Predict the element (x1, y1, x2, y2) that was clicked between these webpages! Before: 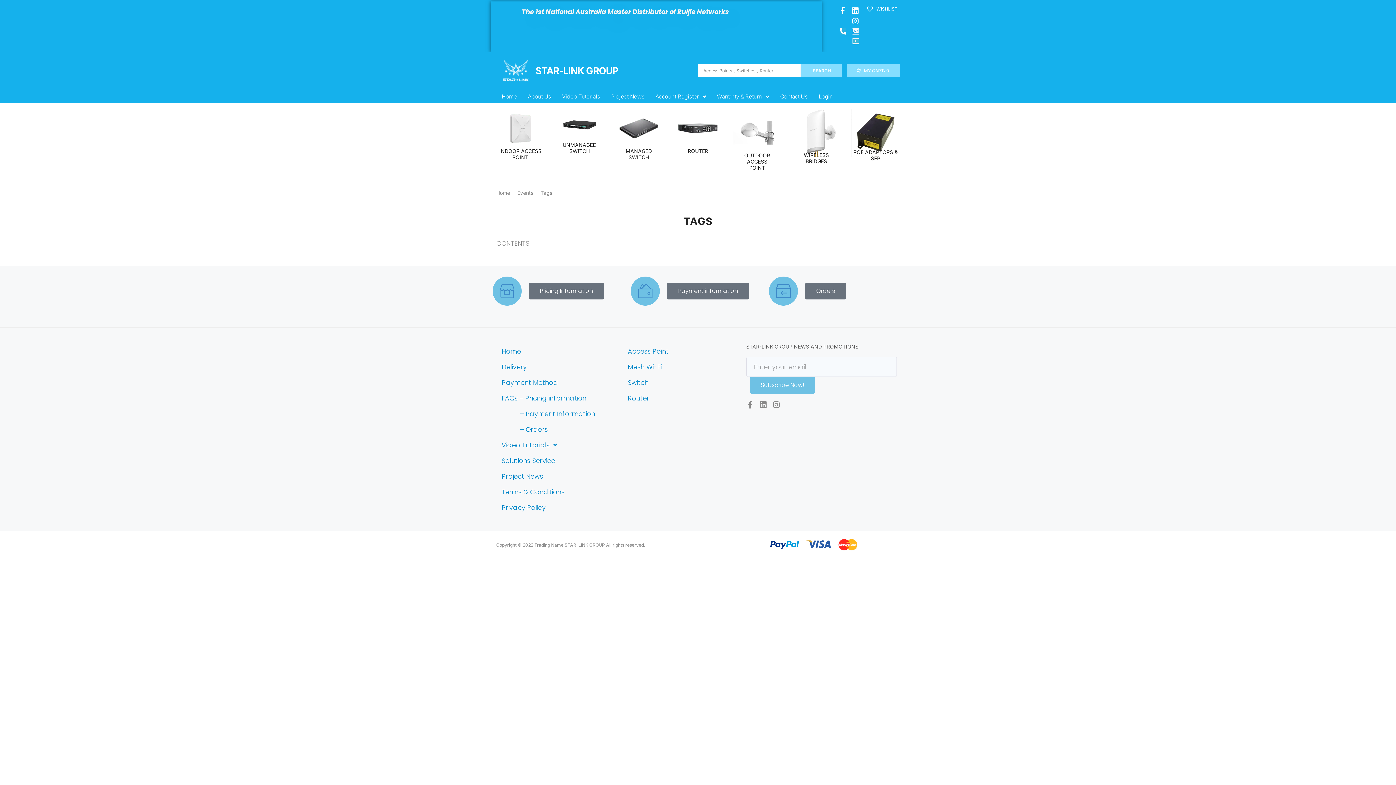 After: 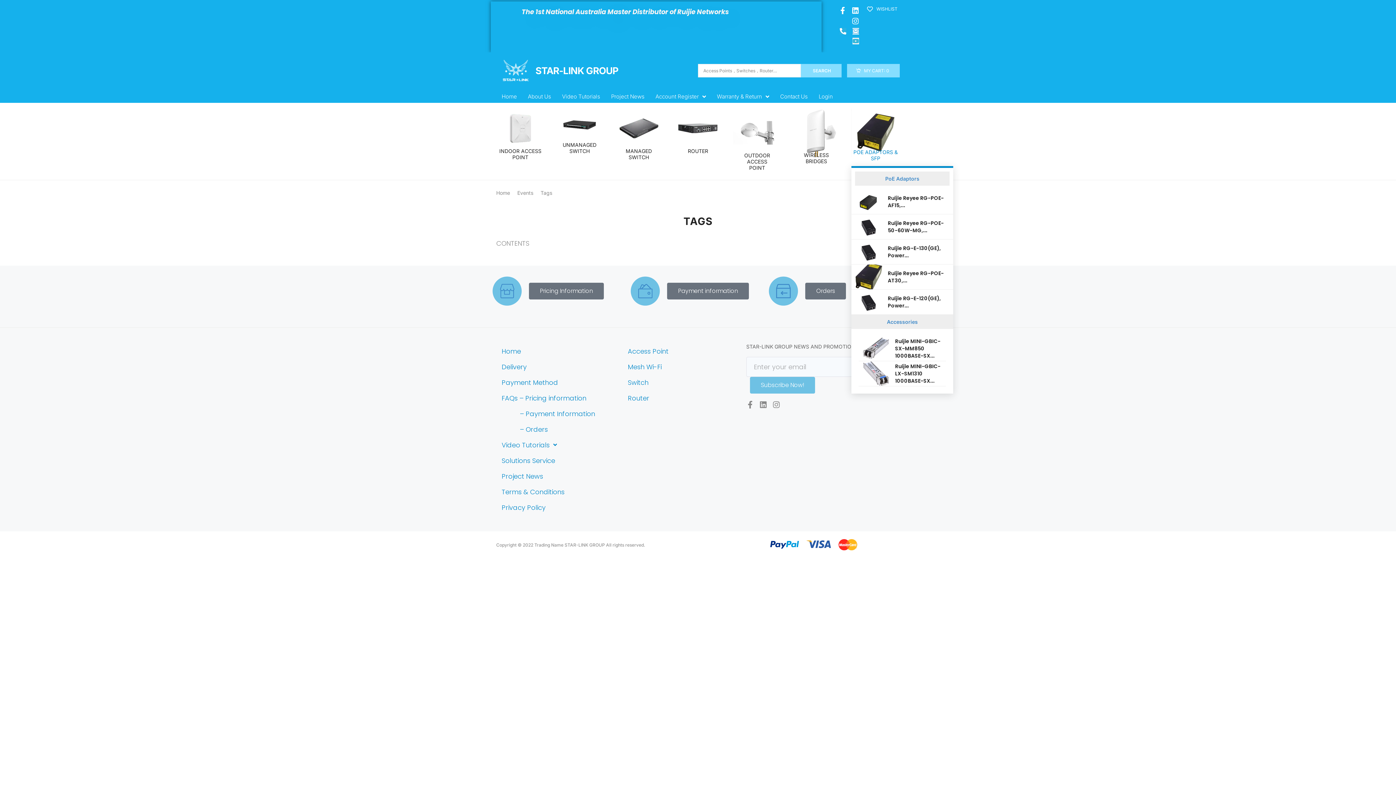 Action: bbox: (851, 149, 899, 161) label: POE ADAPTORS & SFP